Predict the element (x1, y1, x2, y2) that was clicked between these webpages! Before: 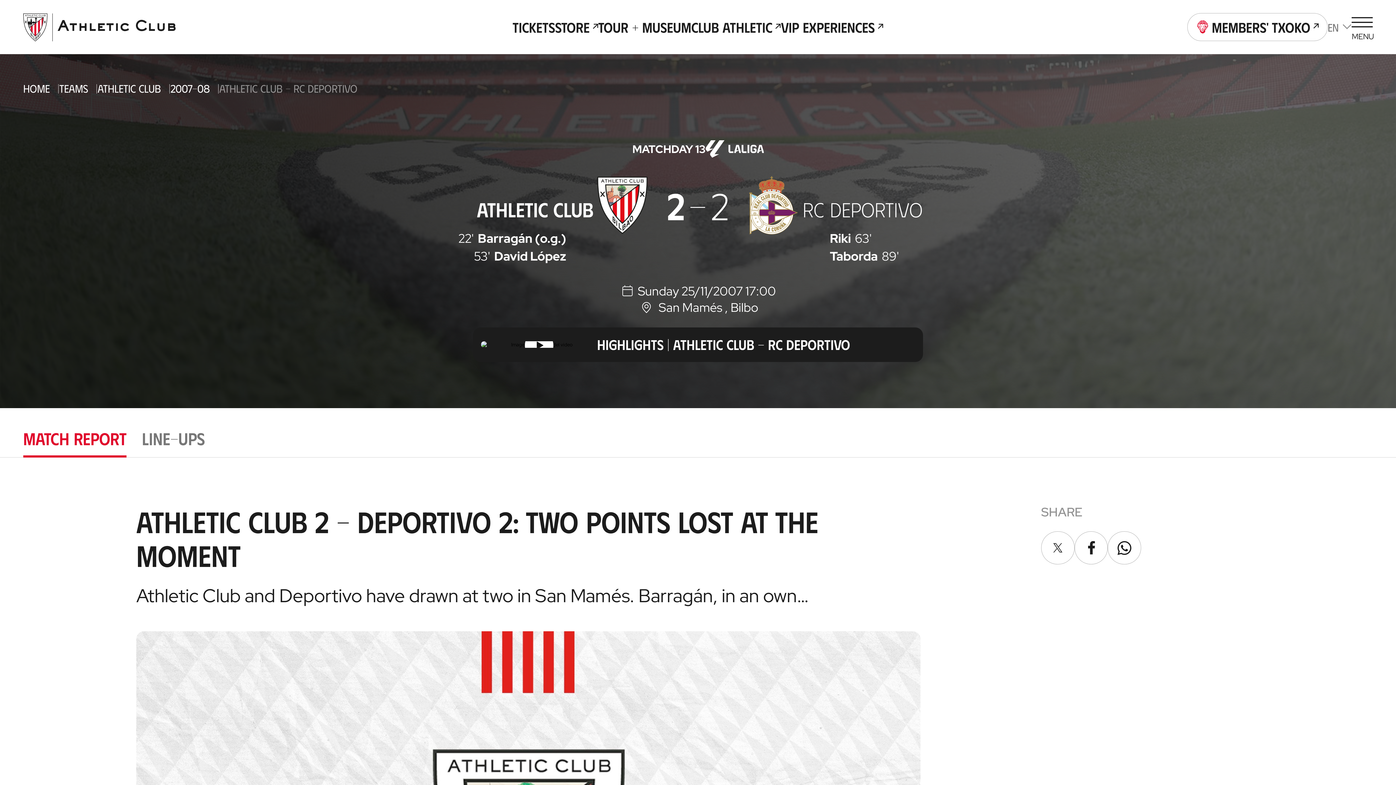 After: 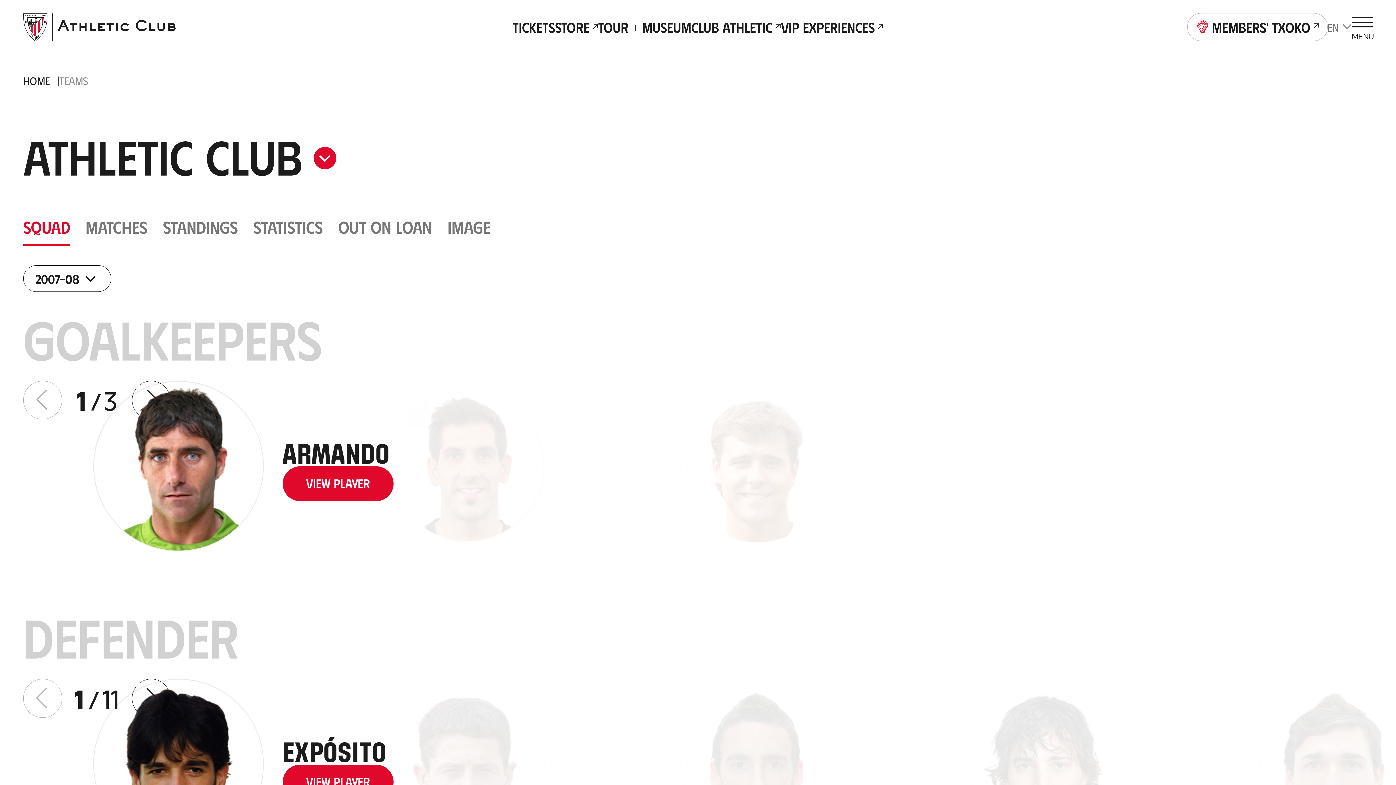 Action: bbox: (170, 81, 209, 94) label: 2007-08